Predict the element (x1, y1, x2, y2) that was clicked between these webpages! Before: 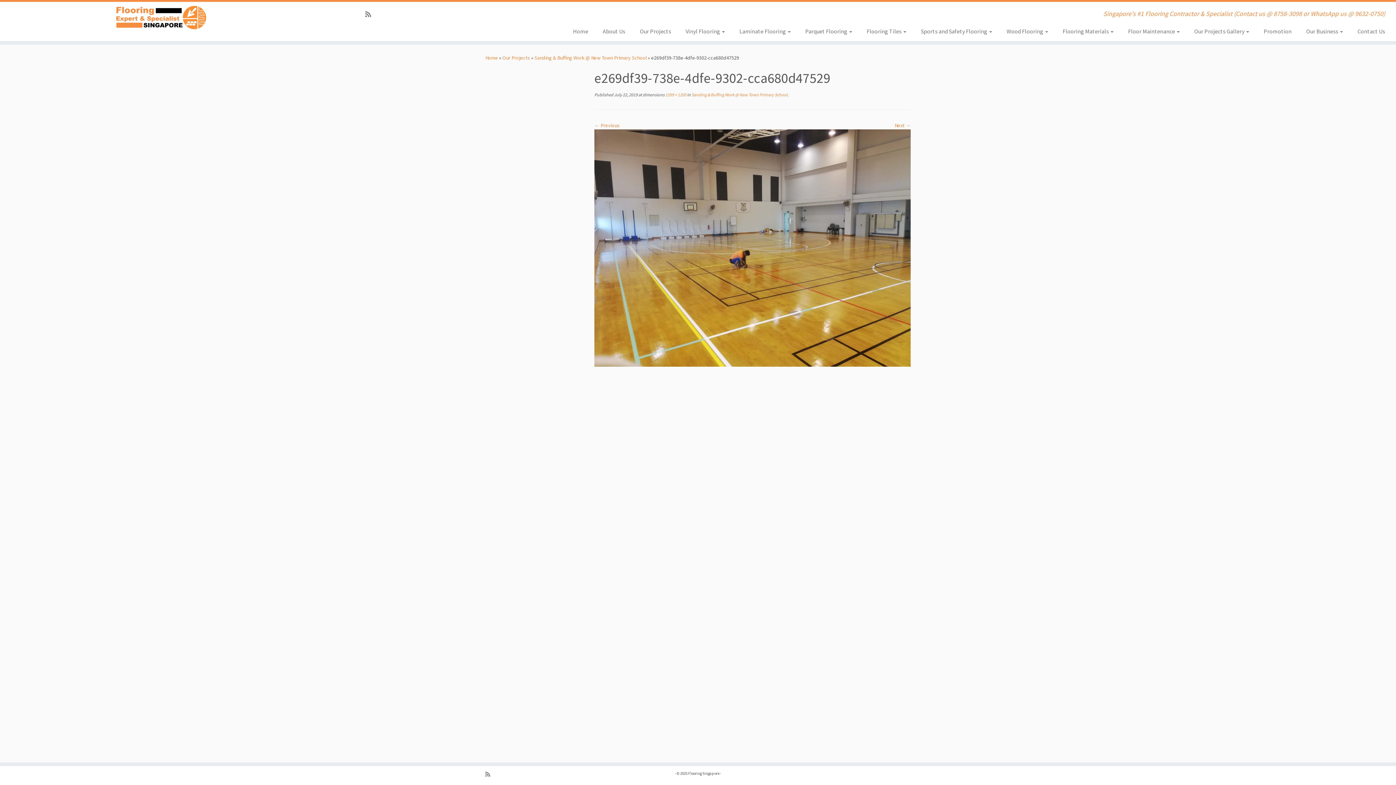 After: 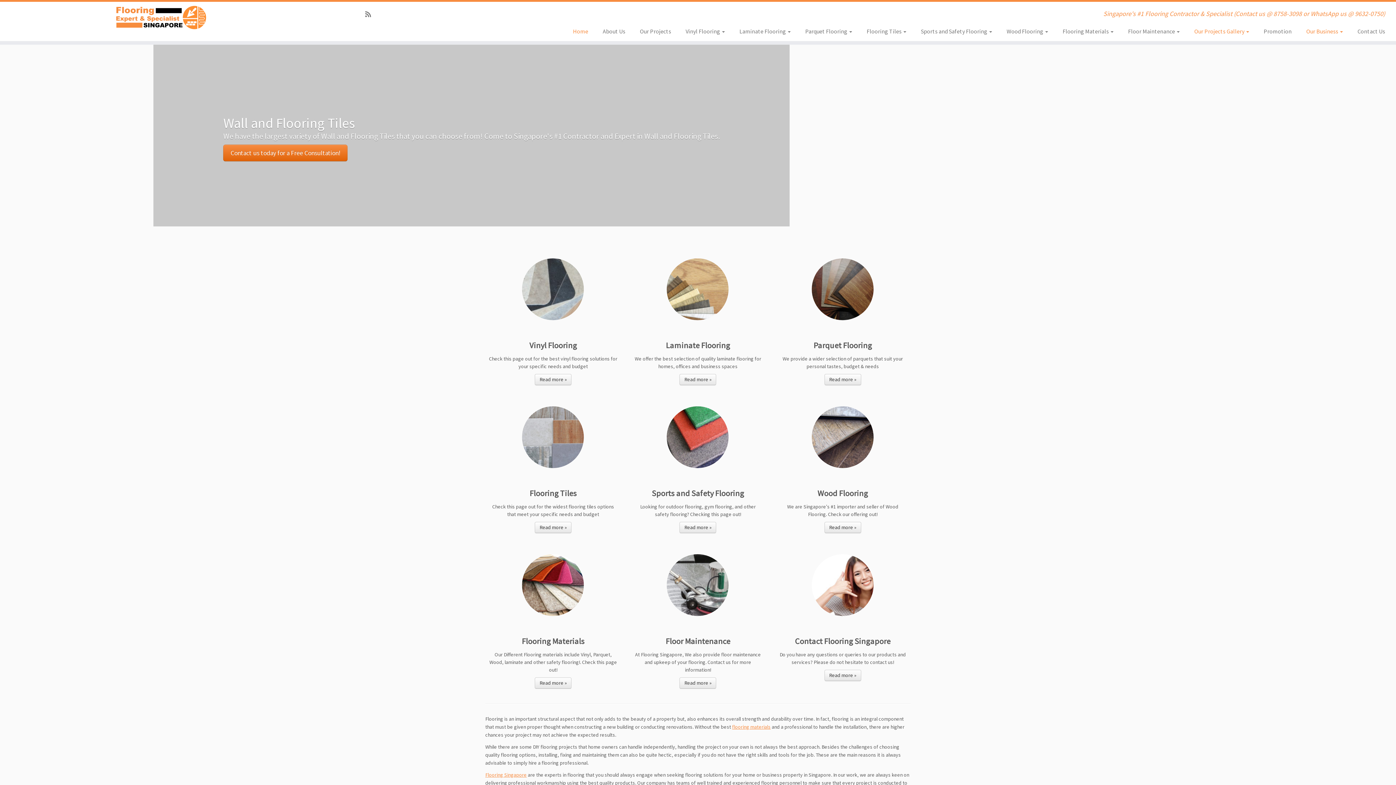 Action: label: Home bbox: (485, 54, 498, 61)